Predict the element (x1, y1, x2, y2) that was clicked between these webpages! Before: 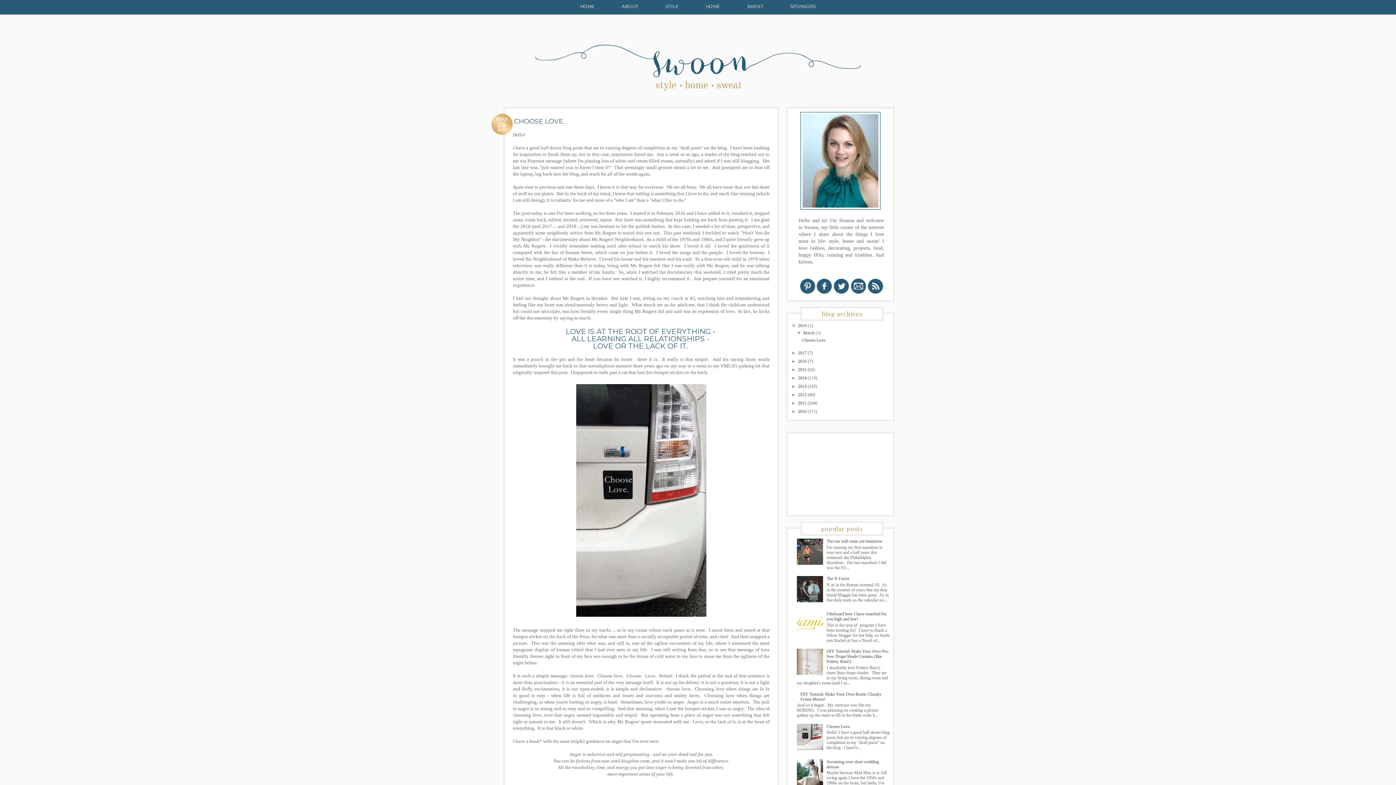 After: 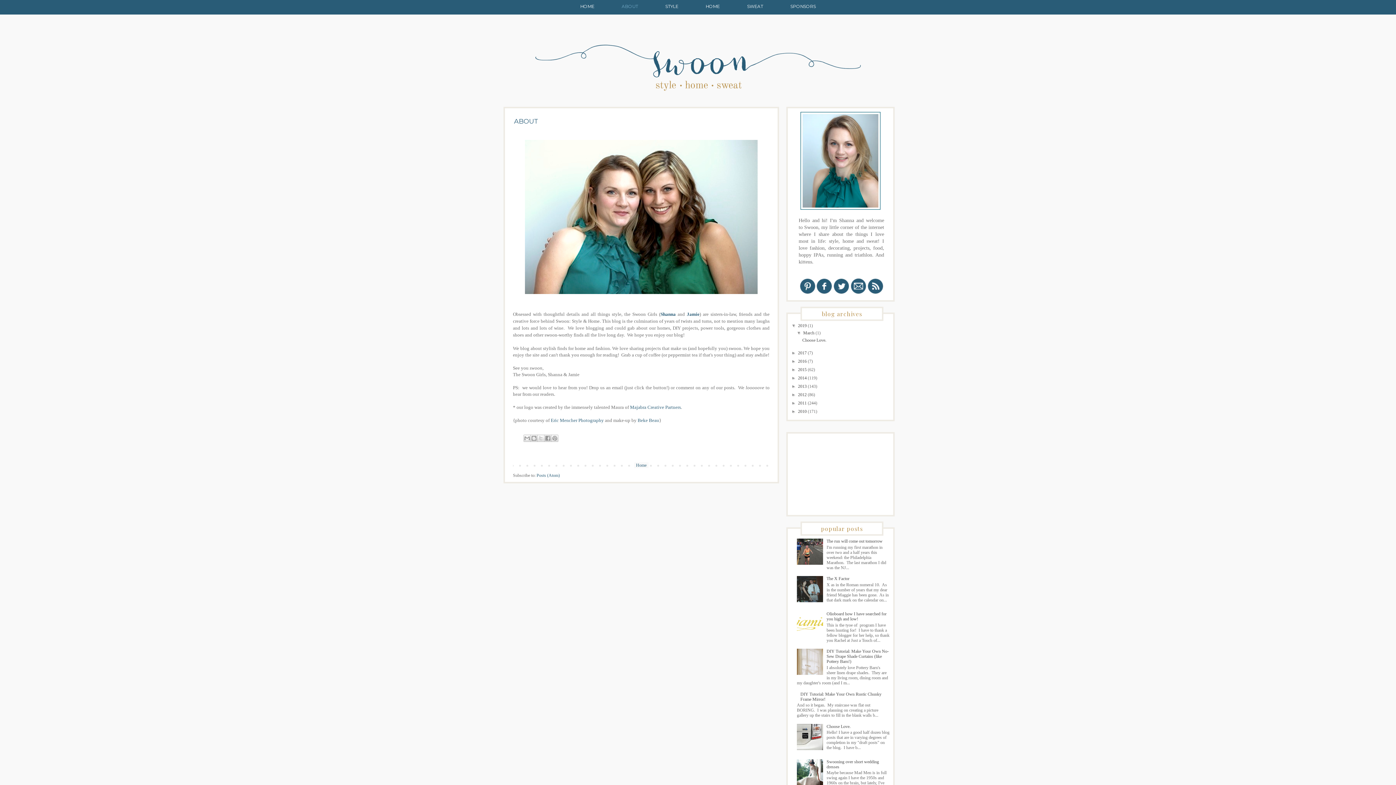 Action: label: ABOUT bbox: (608, 1, 651, 11)